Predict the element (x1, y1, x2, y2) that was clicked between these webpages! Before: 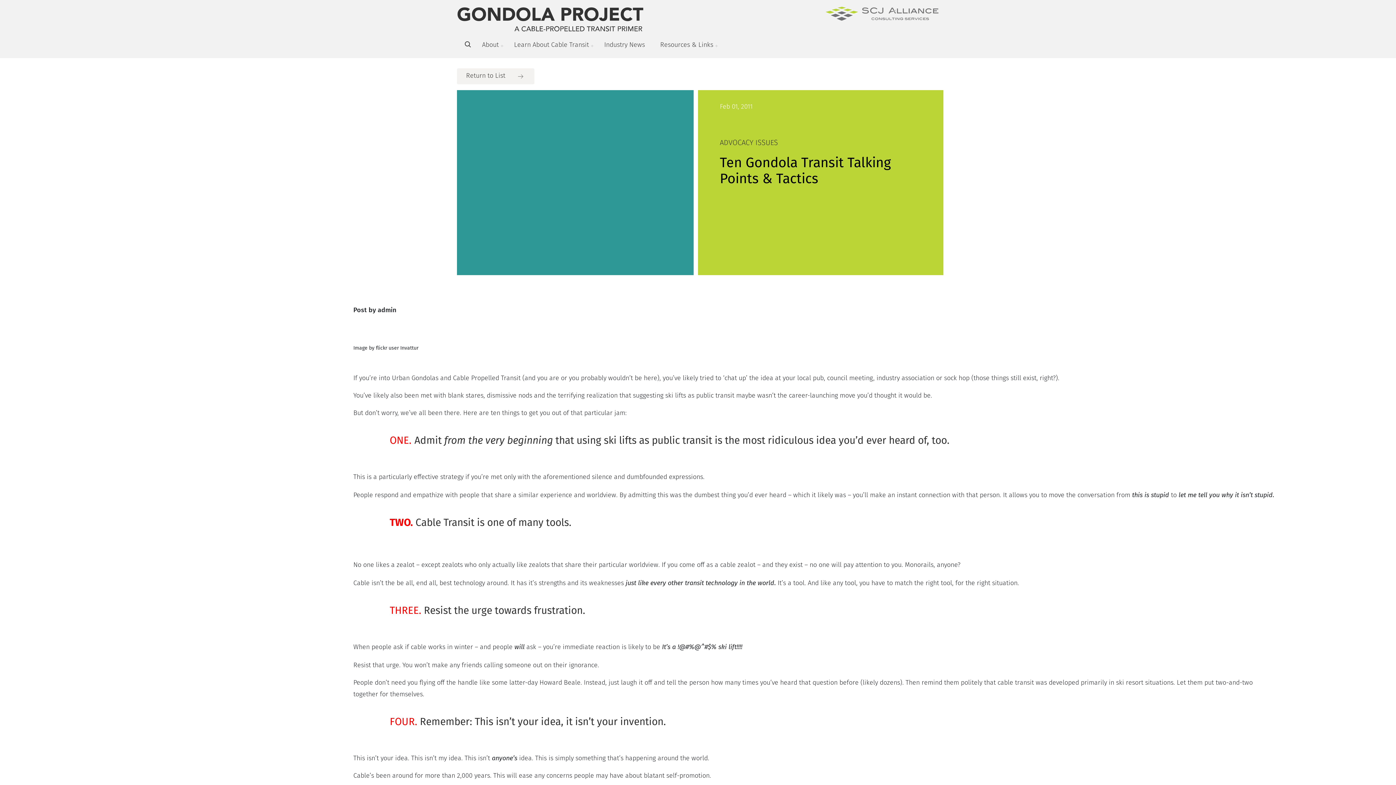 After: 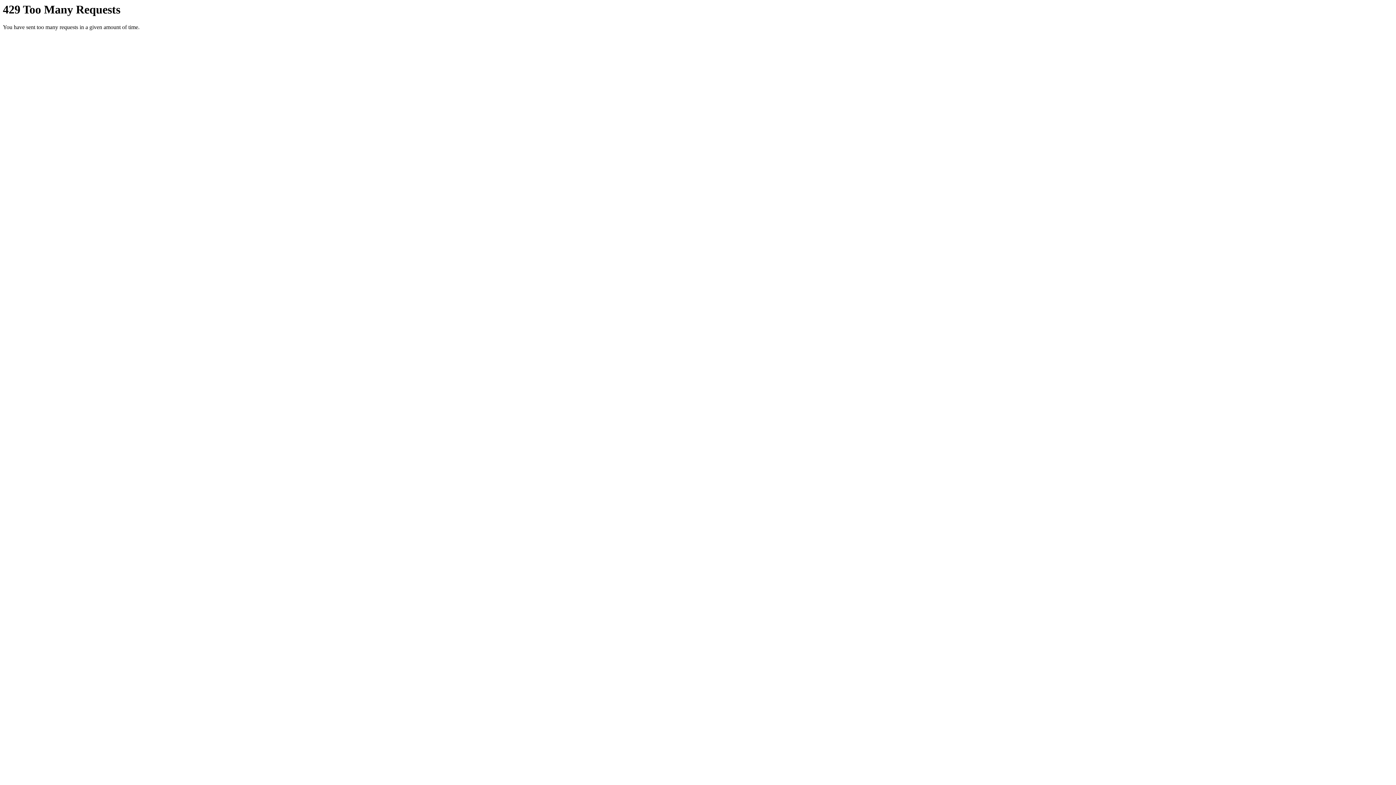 Action: bbox: (353, 336, 1275, 343)